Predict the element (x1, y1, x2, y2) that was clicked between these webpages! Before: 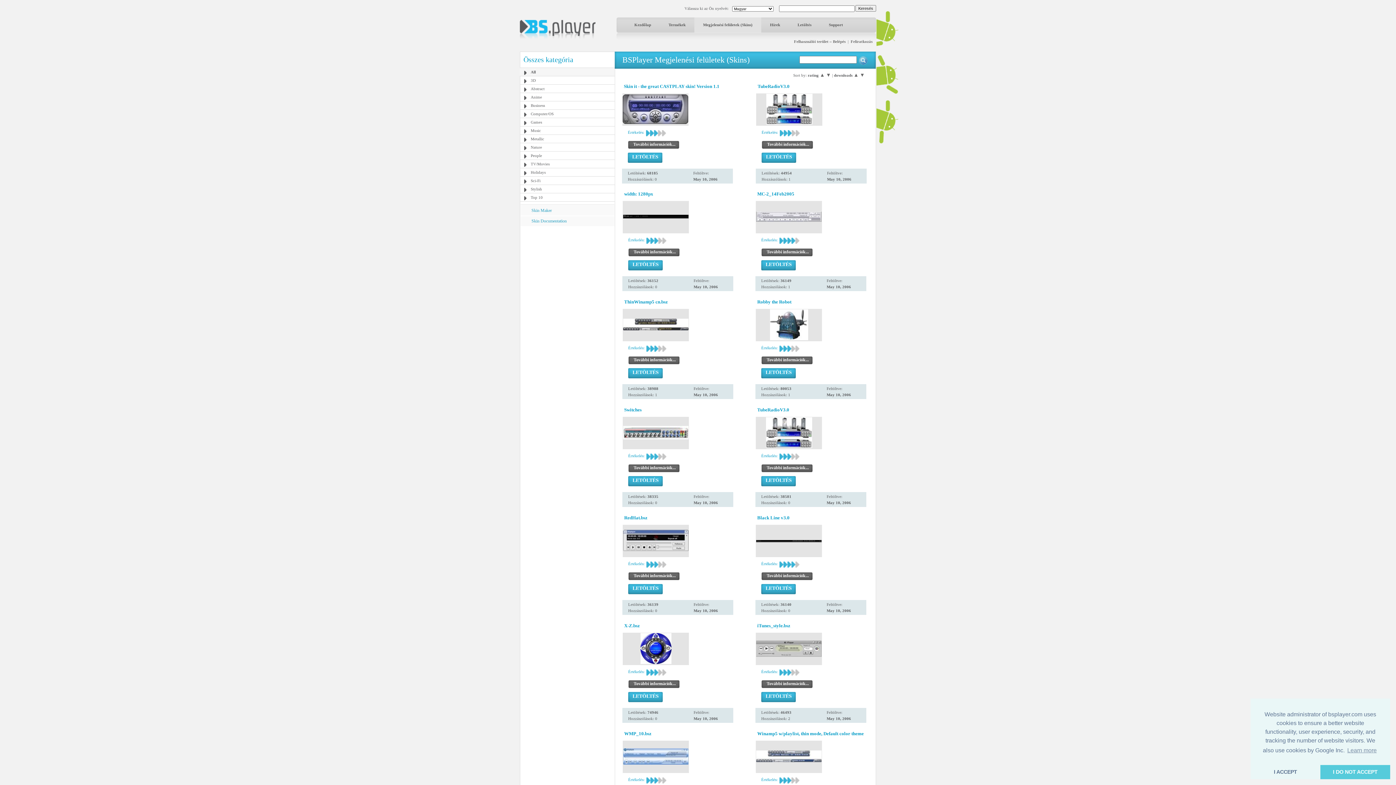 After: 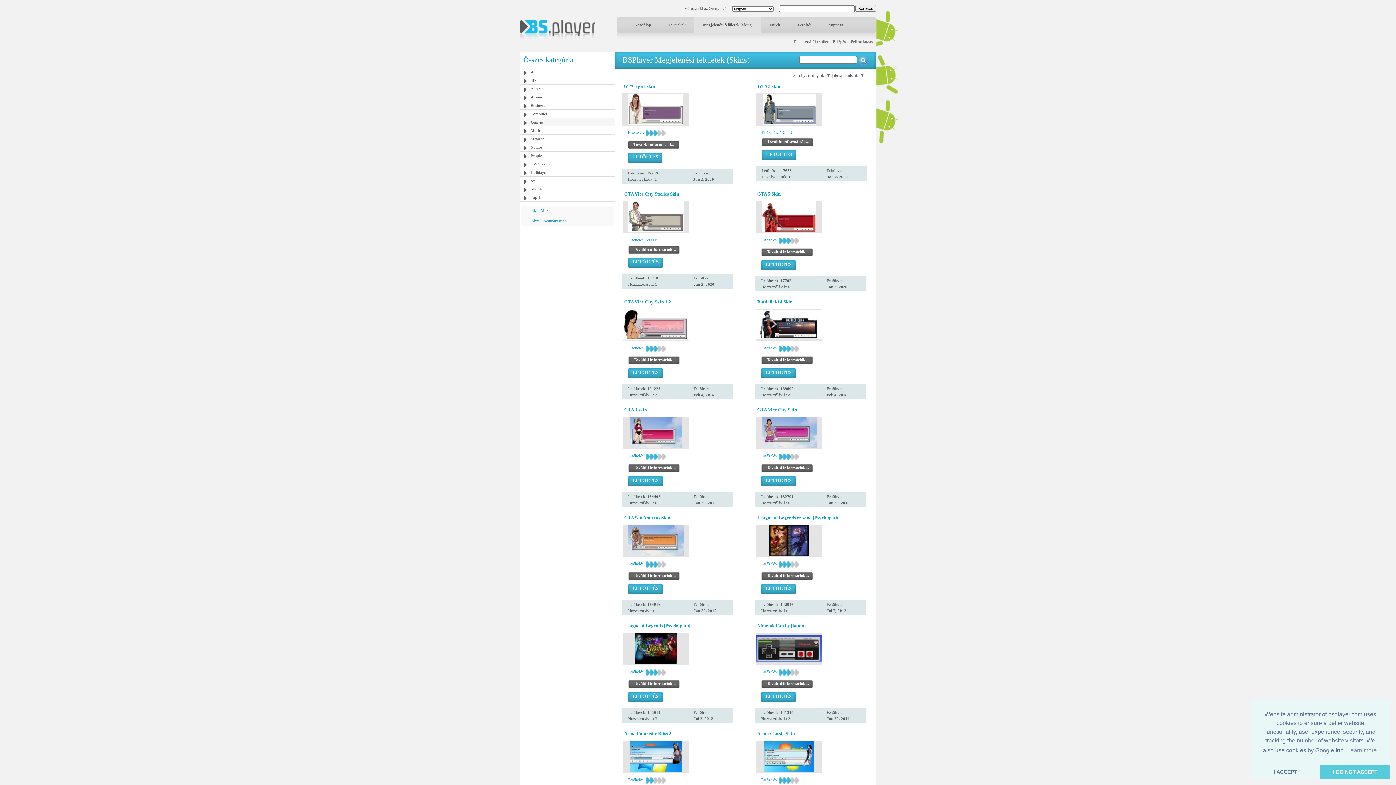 Action: bbox: (520, 118, 614, 126) label: Games